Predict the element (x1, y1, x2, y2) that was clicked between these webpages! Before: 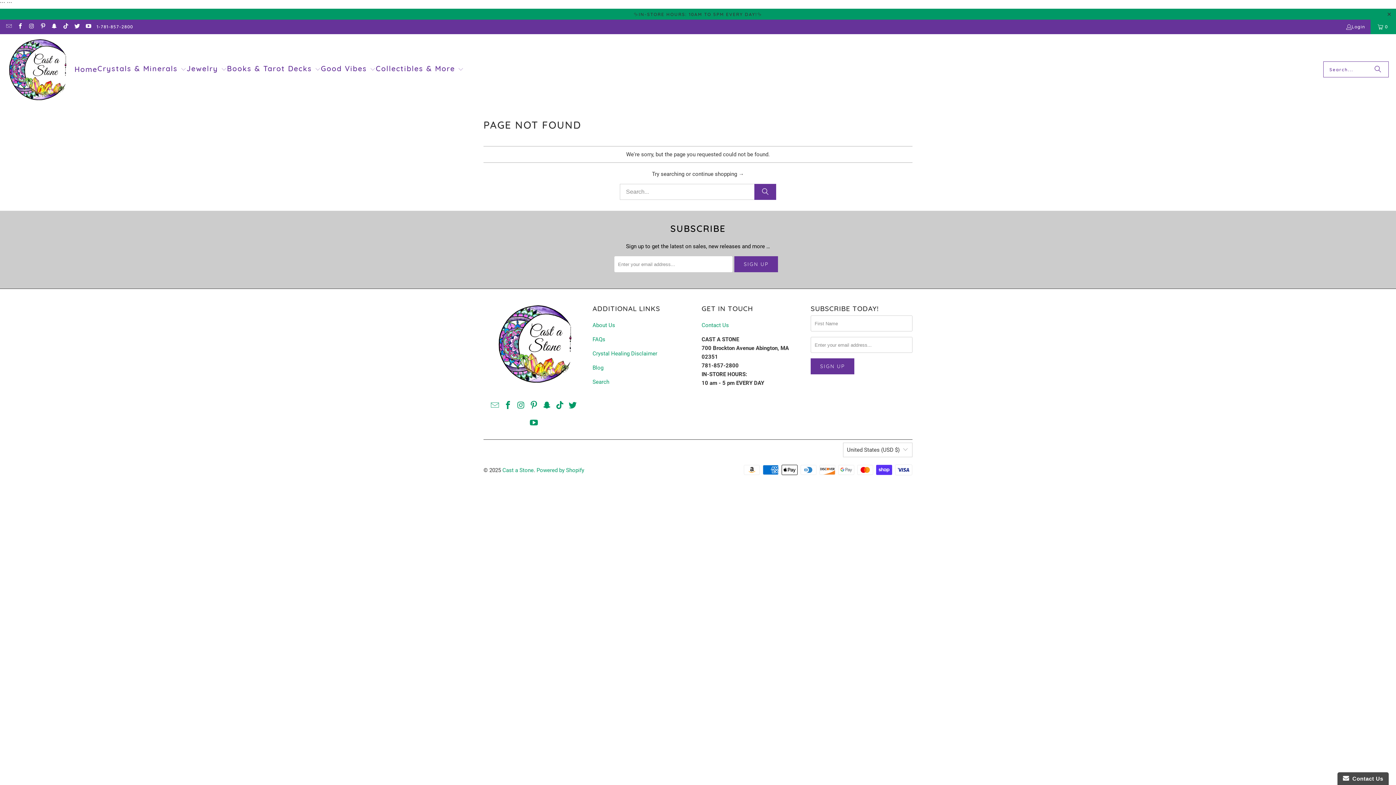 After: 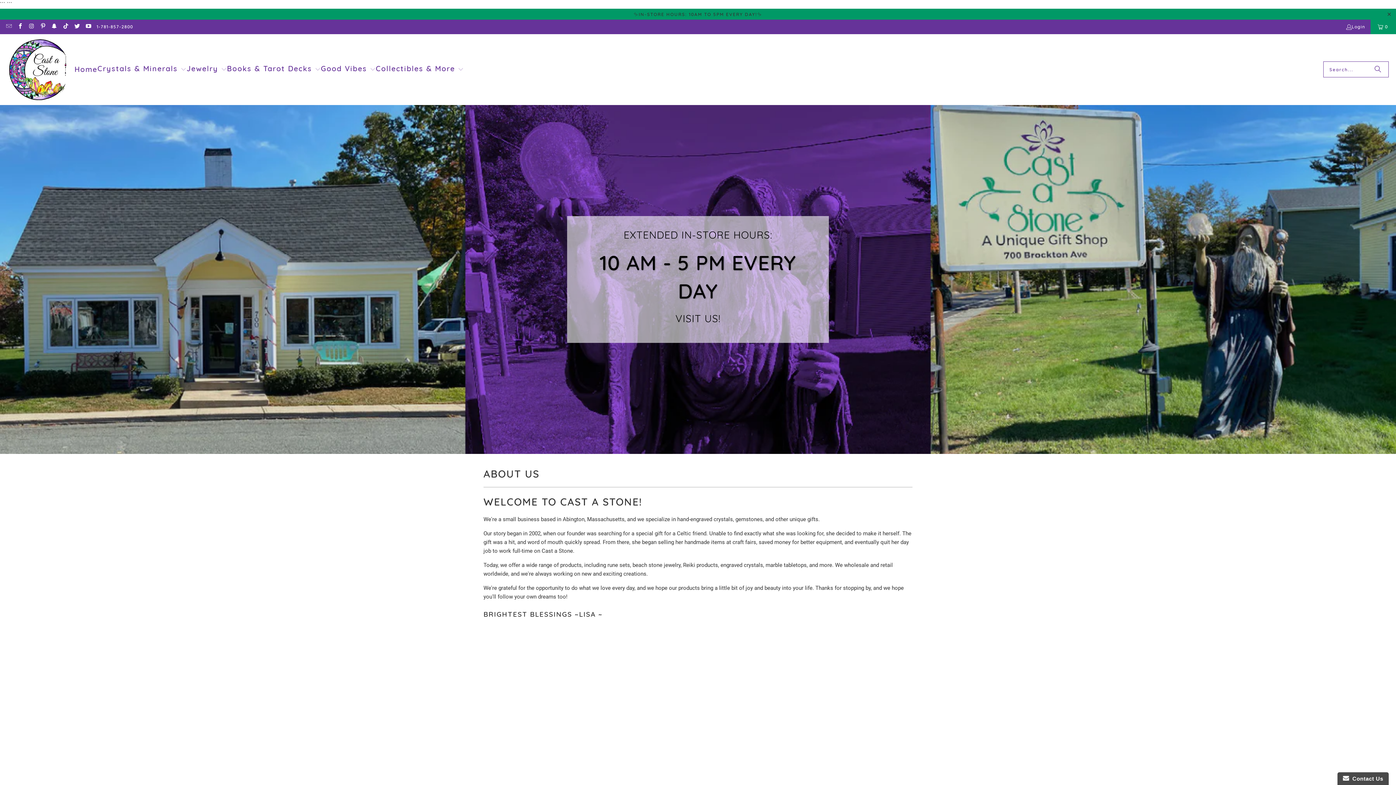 Action: bbox: (592, 322, 615, 328) label: About Us